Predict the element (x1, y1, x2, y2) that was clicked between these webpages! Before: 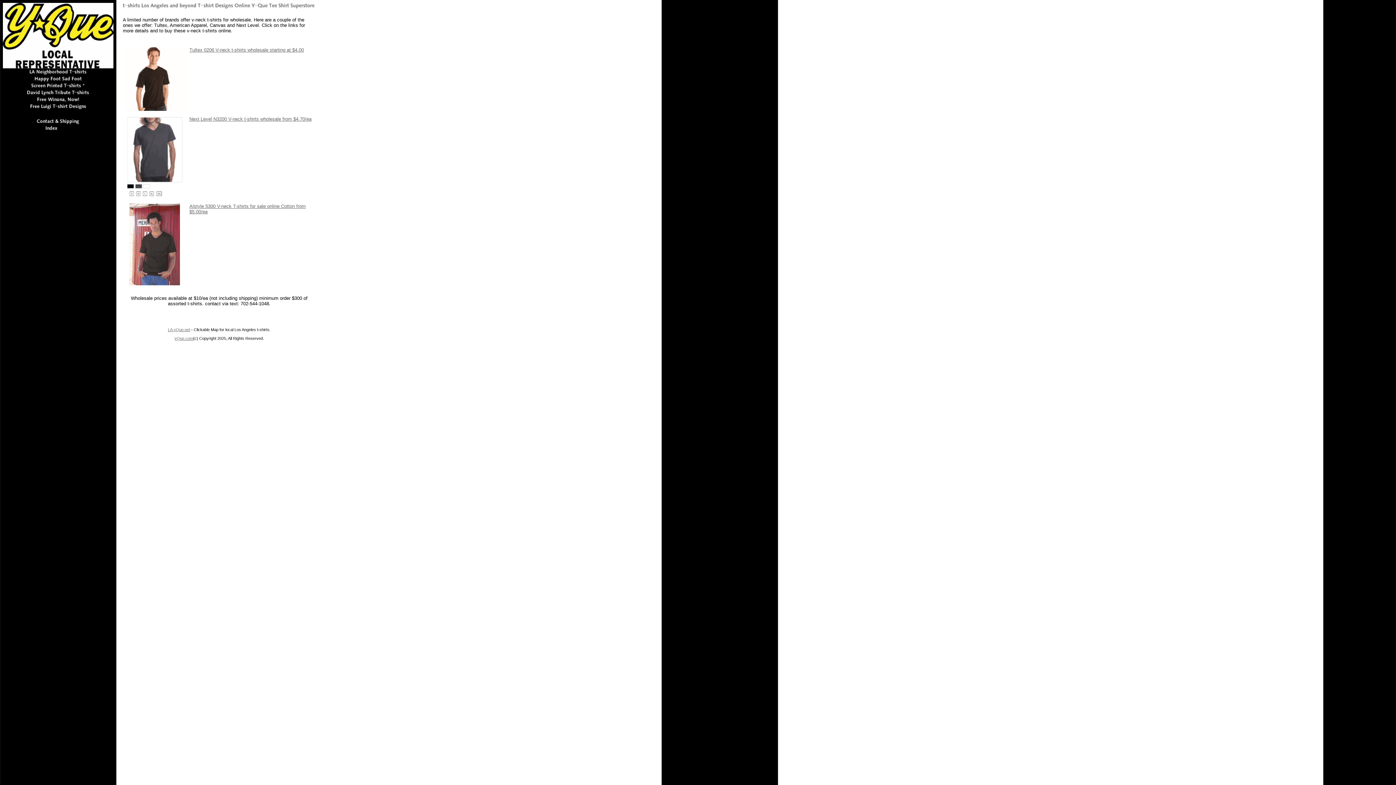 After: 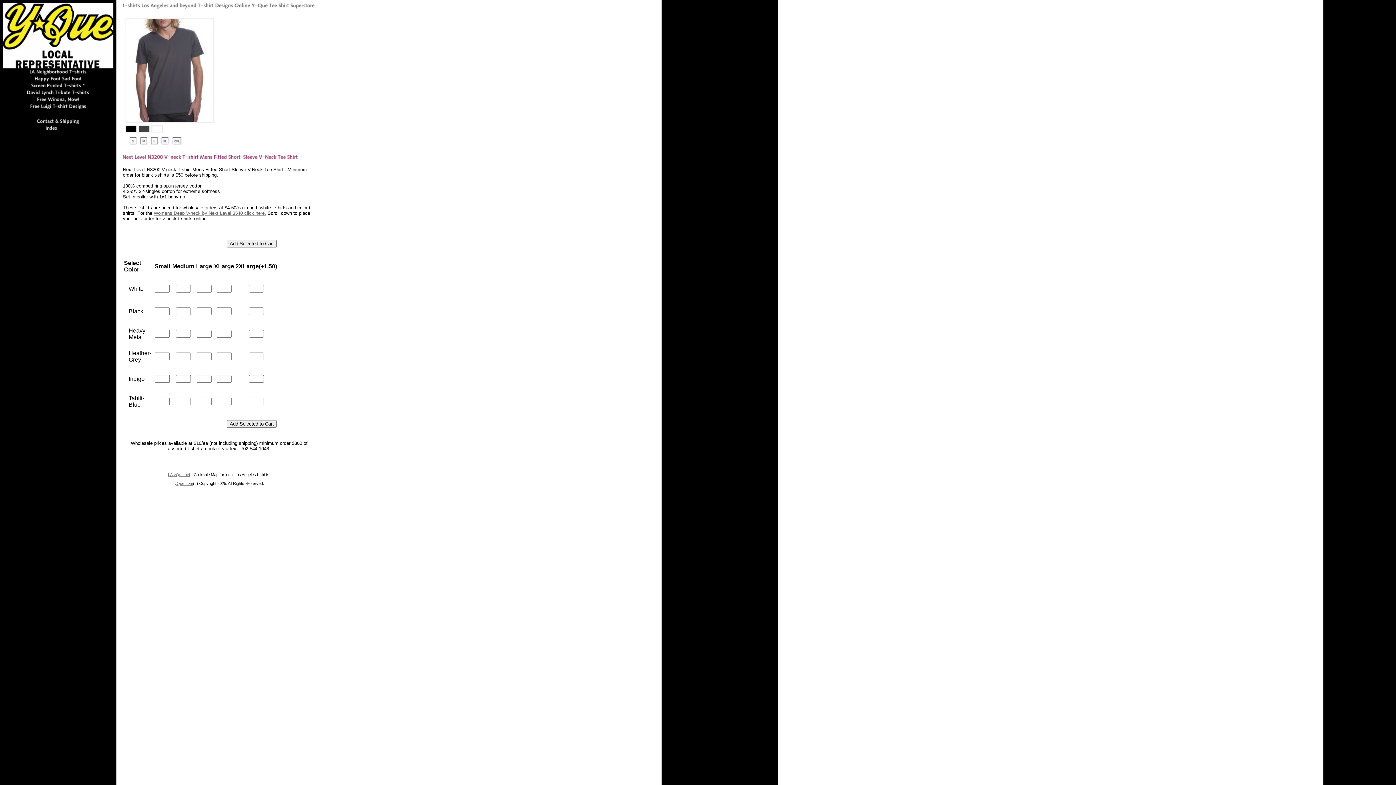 Action: bbox: (189, 116, 311, 121) label: Next Level N3200 V-neck t-shirts wholesale from $4.70/ea